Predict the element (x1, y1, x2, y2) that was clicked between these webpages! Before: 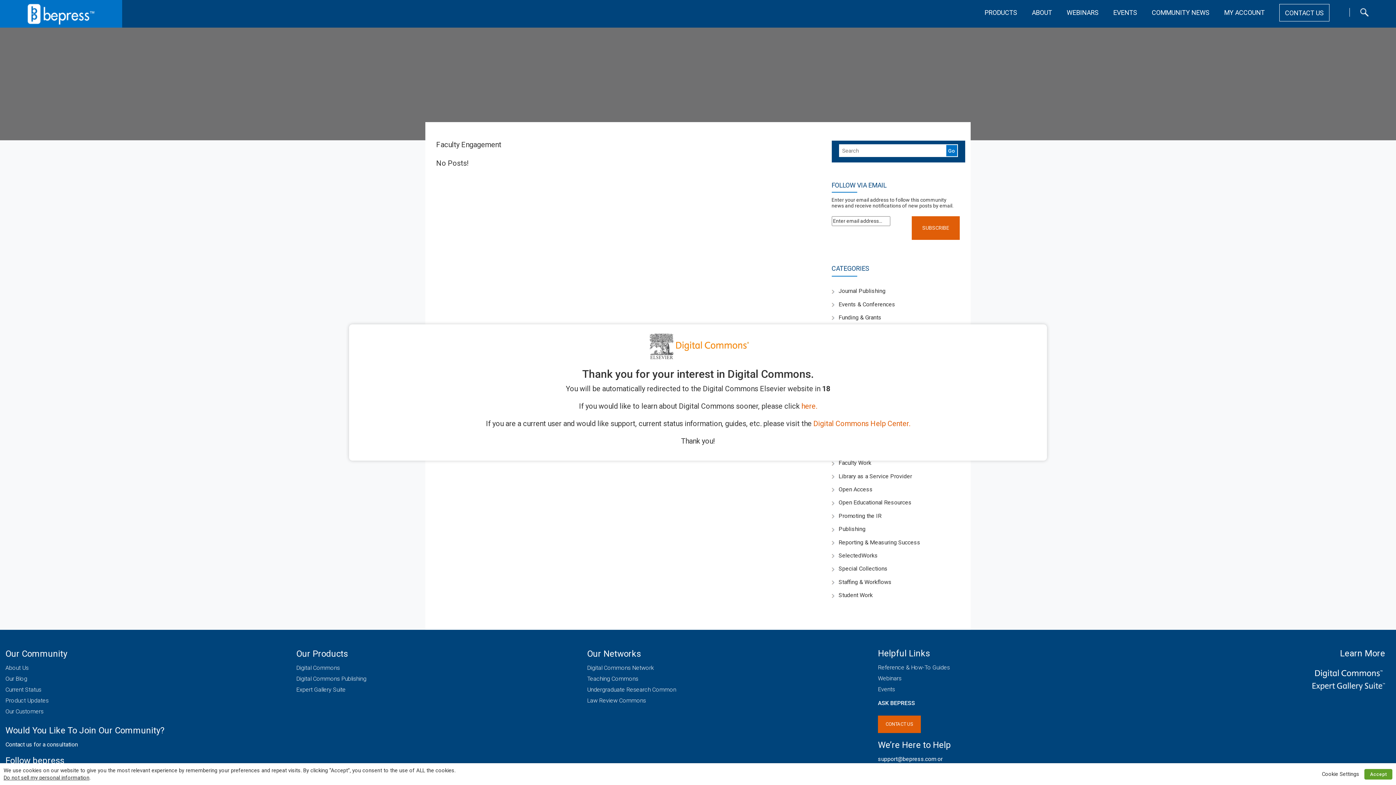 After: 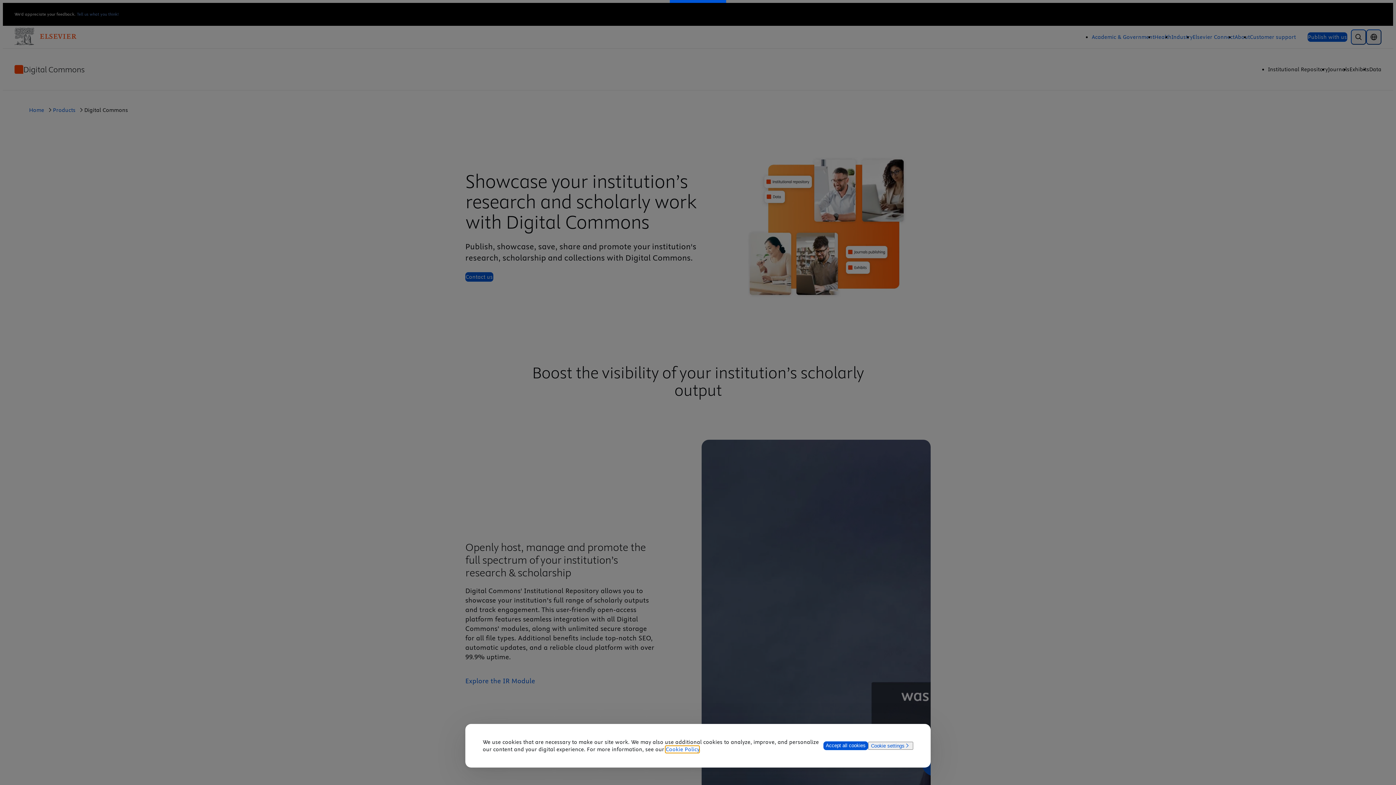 Action: bbox: (296, 664, 340, 671) label: Digital Commons